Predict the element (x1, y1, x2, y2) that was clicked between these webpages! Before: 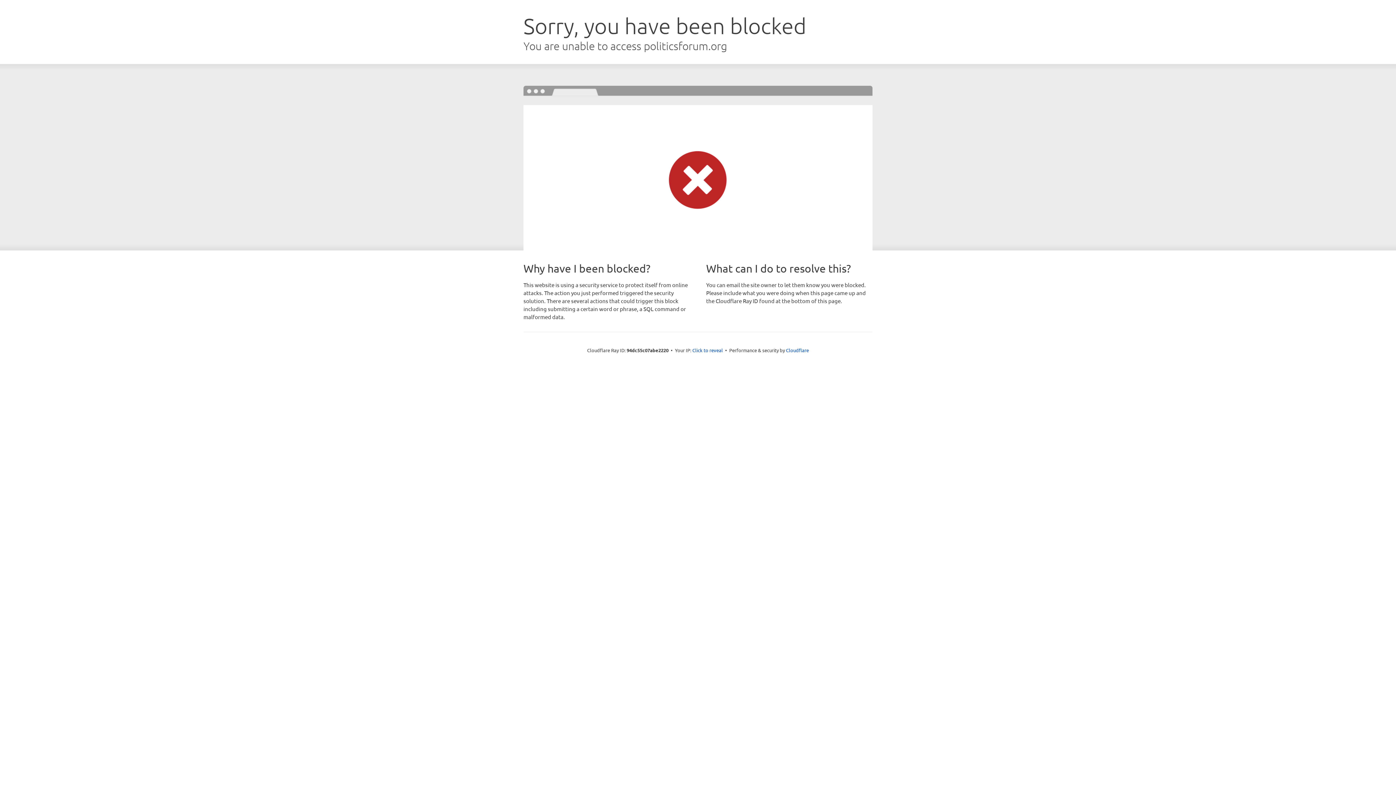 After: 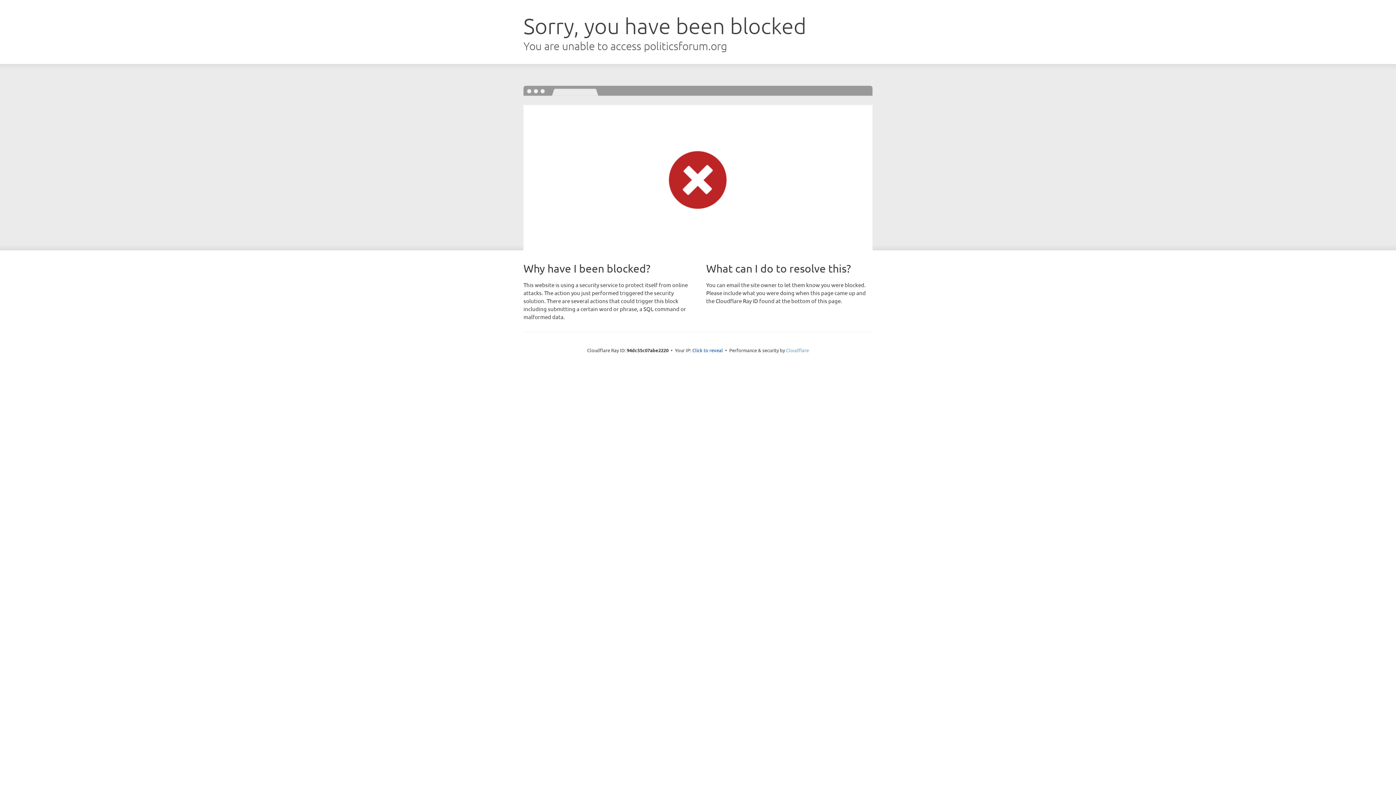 Action: bbox: (786, 347, 809, 353) label: Cloudflare